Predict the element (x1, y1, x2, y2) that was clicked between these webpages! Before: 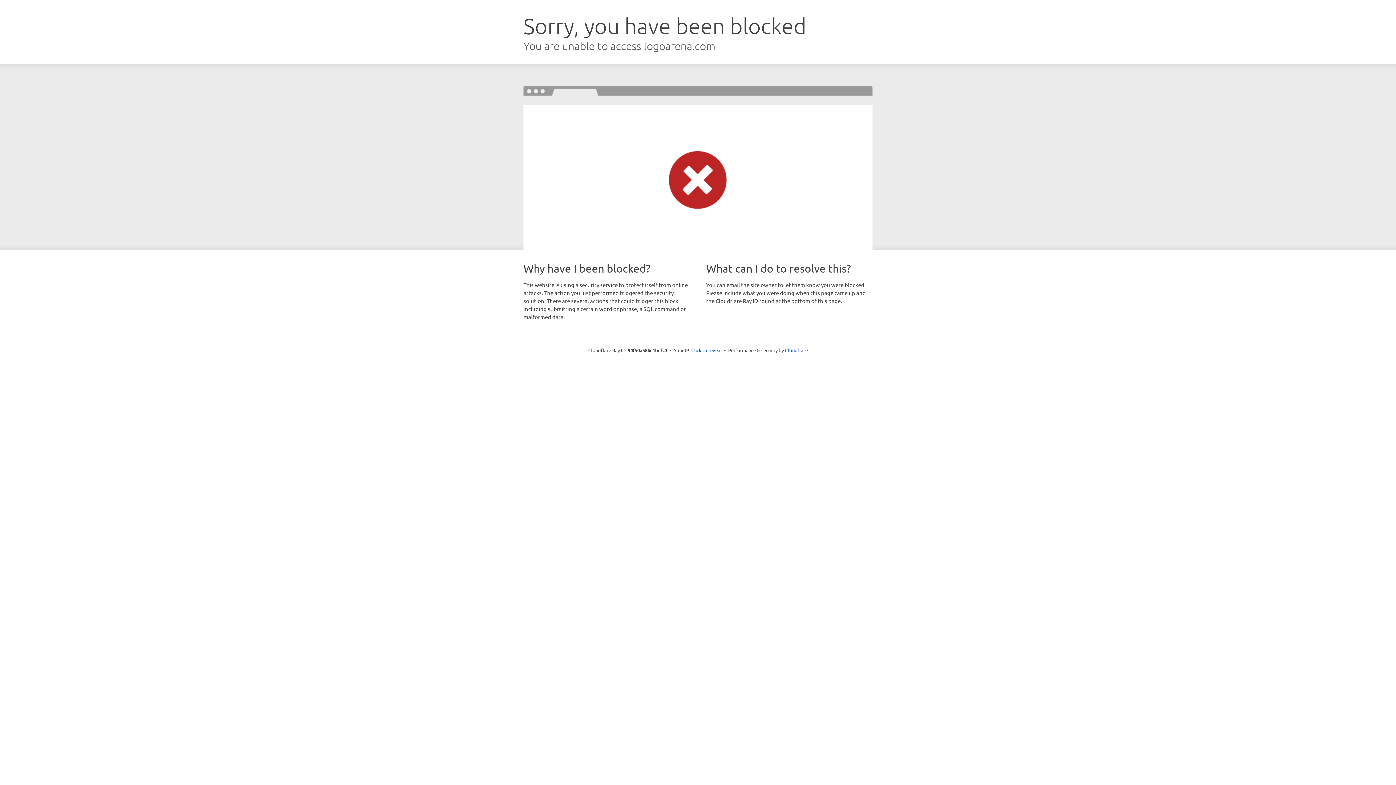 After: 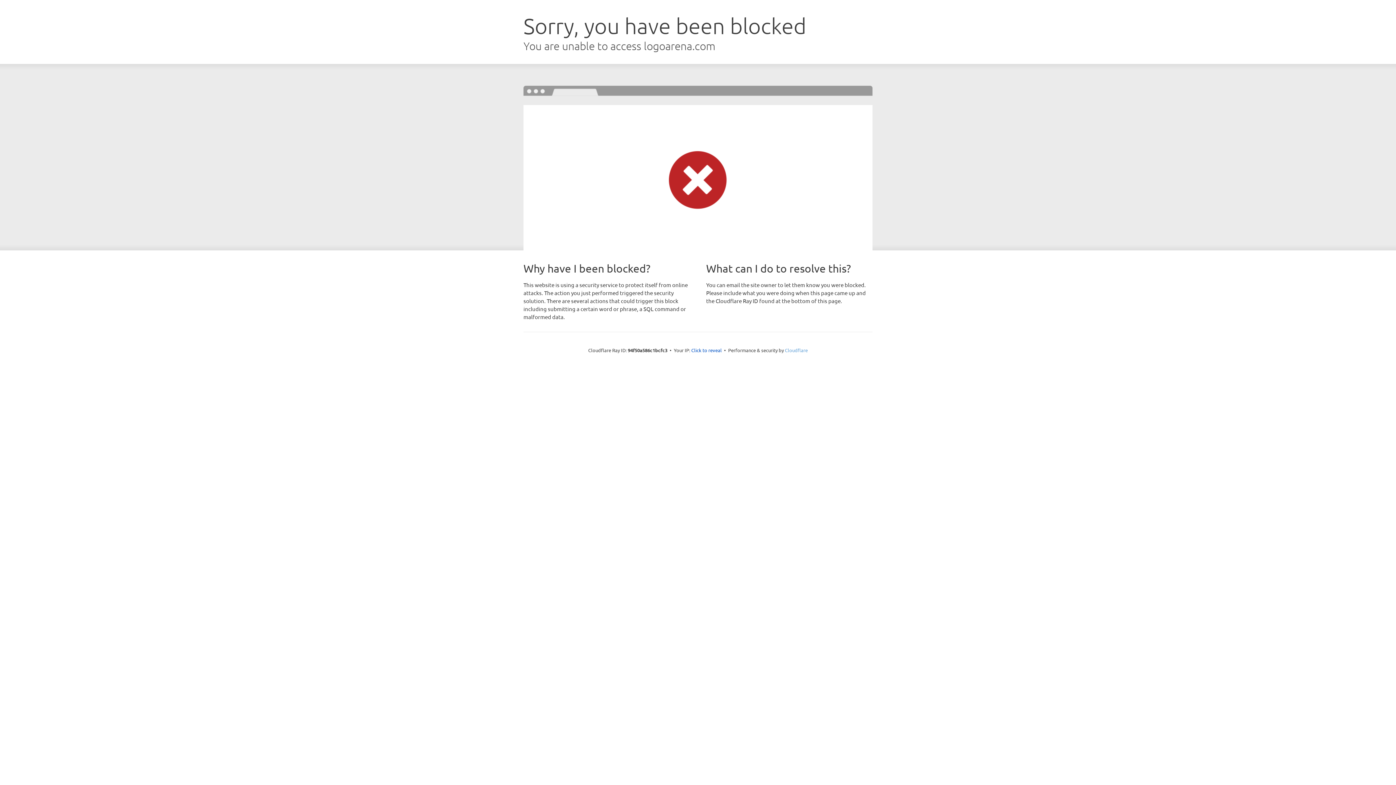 Action: label: Cloudflare bbox: (785, 347, 808, 353)